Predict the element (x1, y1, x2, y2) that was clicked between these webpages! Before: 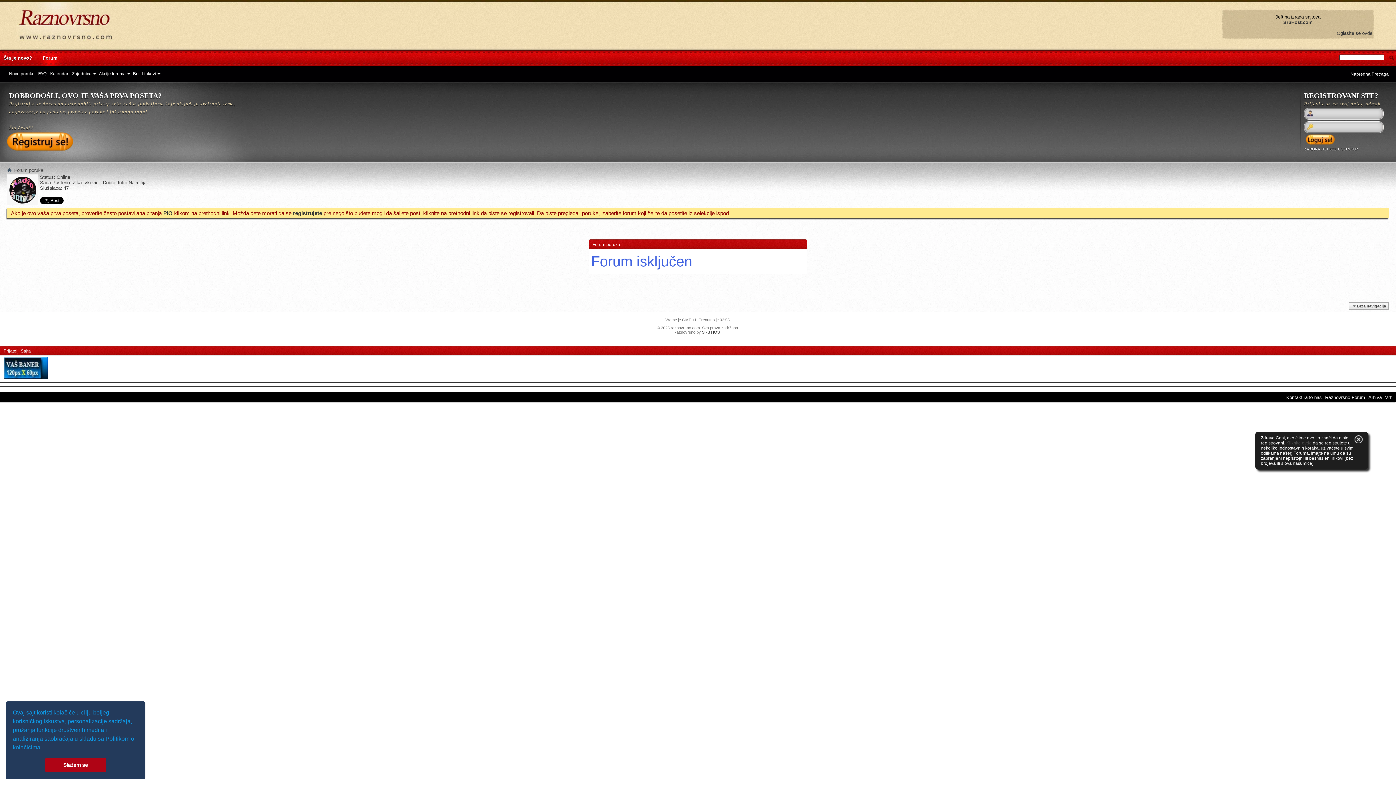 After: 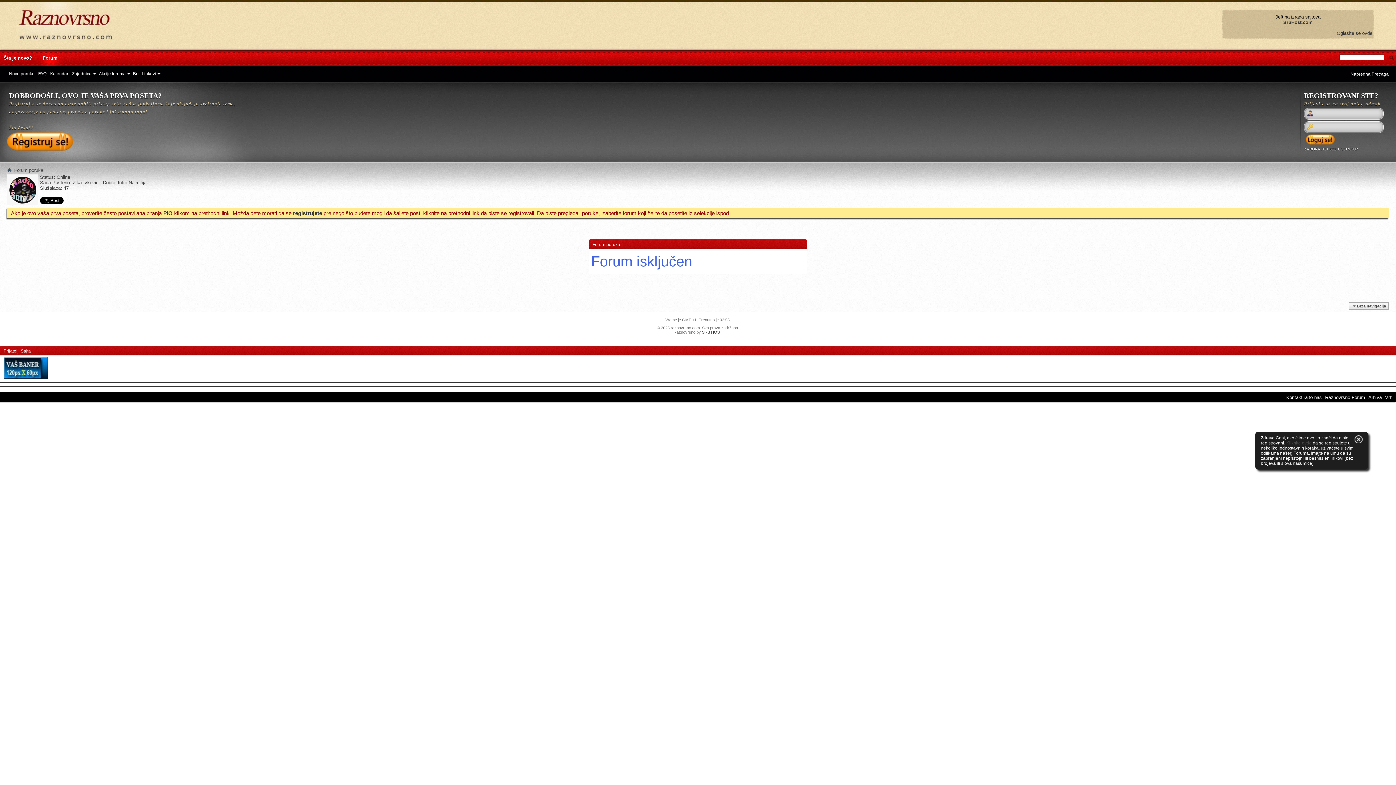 Action: label: dismiss cookie message bbox: (45, 758, 106, 772)